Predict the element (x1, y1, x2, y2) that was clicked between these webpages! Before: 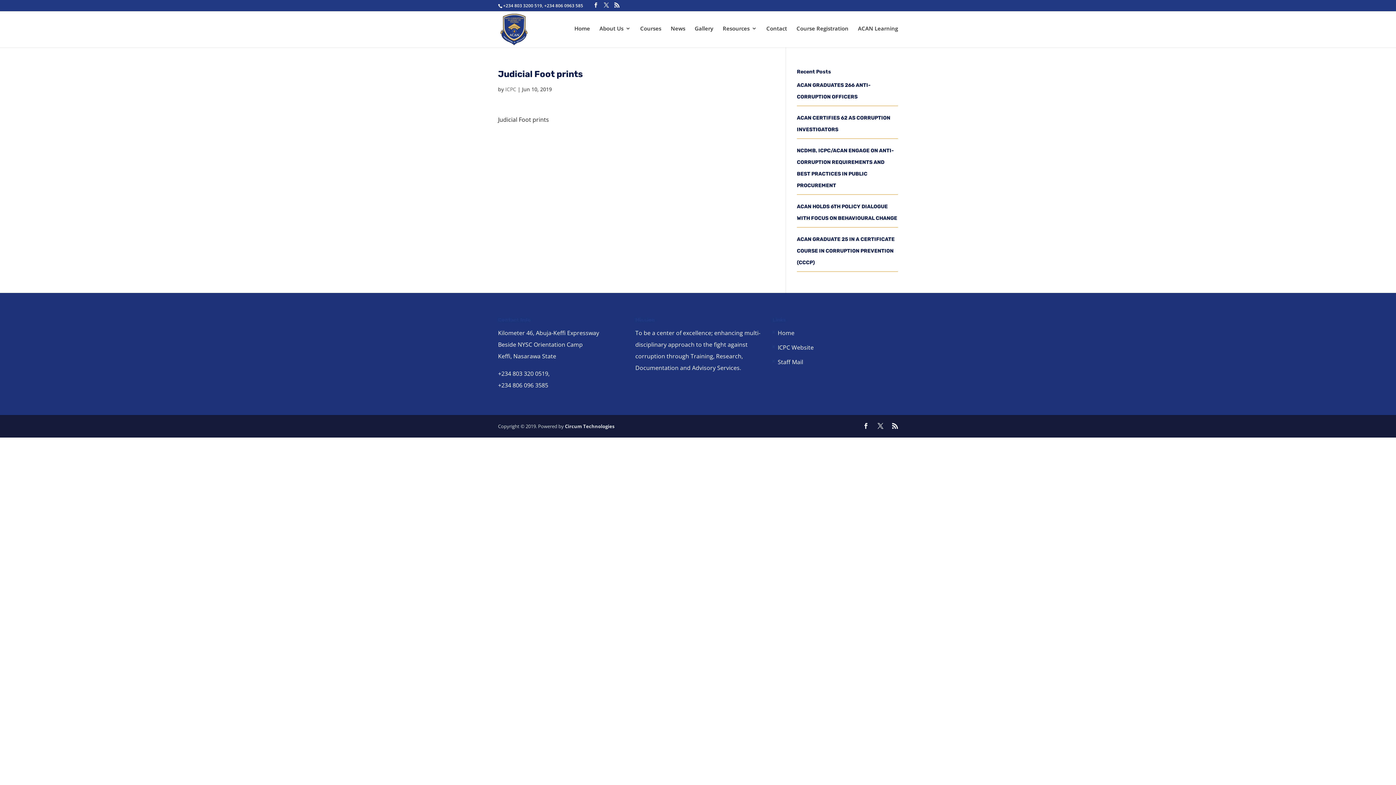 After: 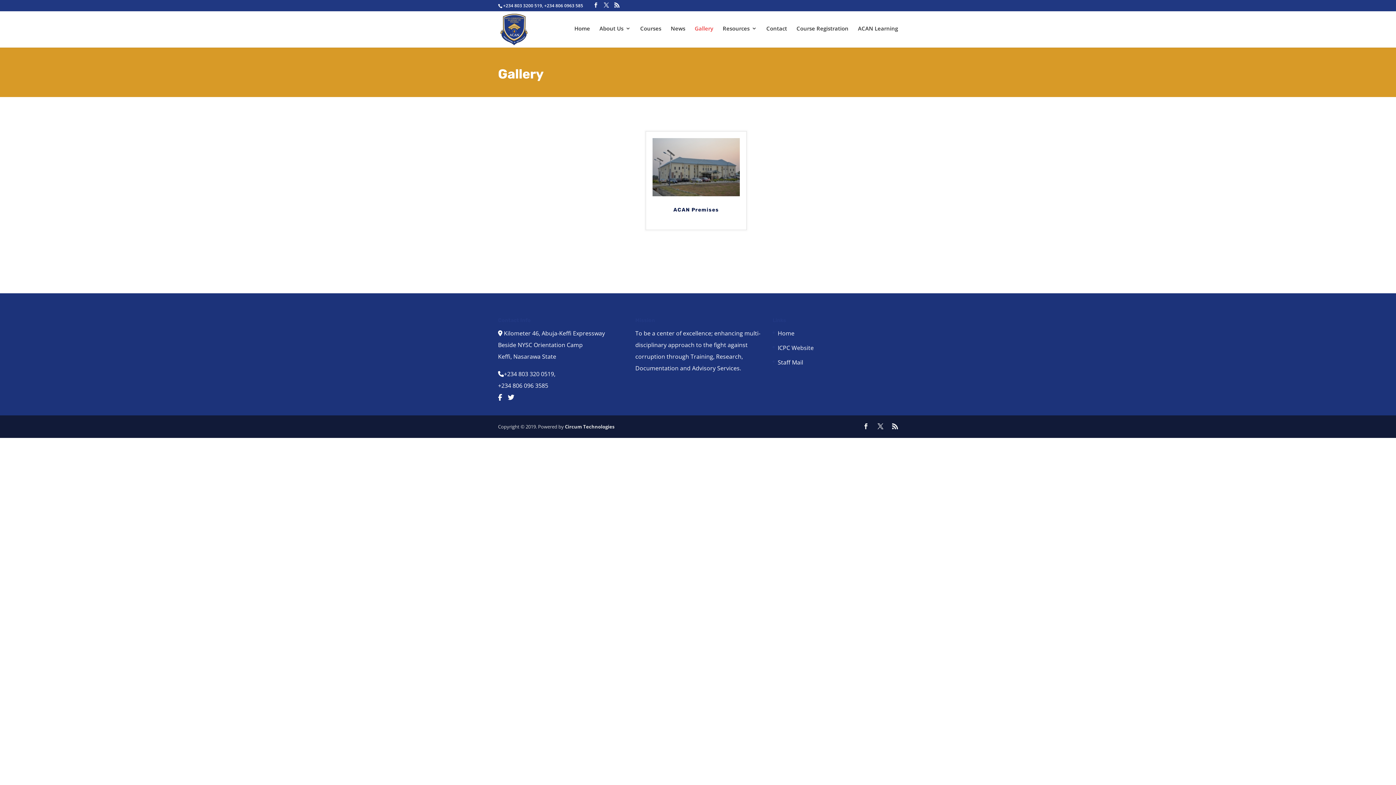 Action: label: Gallery bbox: (694, 25, 713, 45)